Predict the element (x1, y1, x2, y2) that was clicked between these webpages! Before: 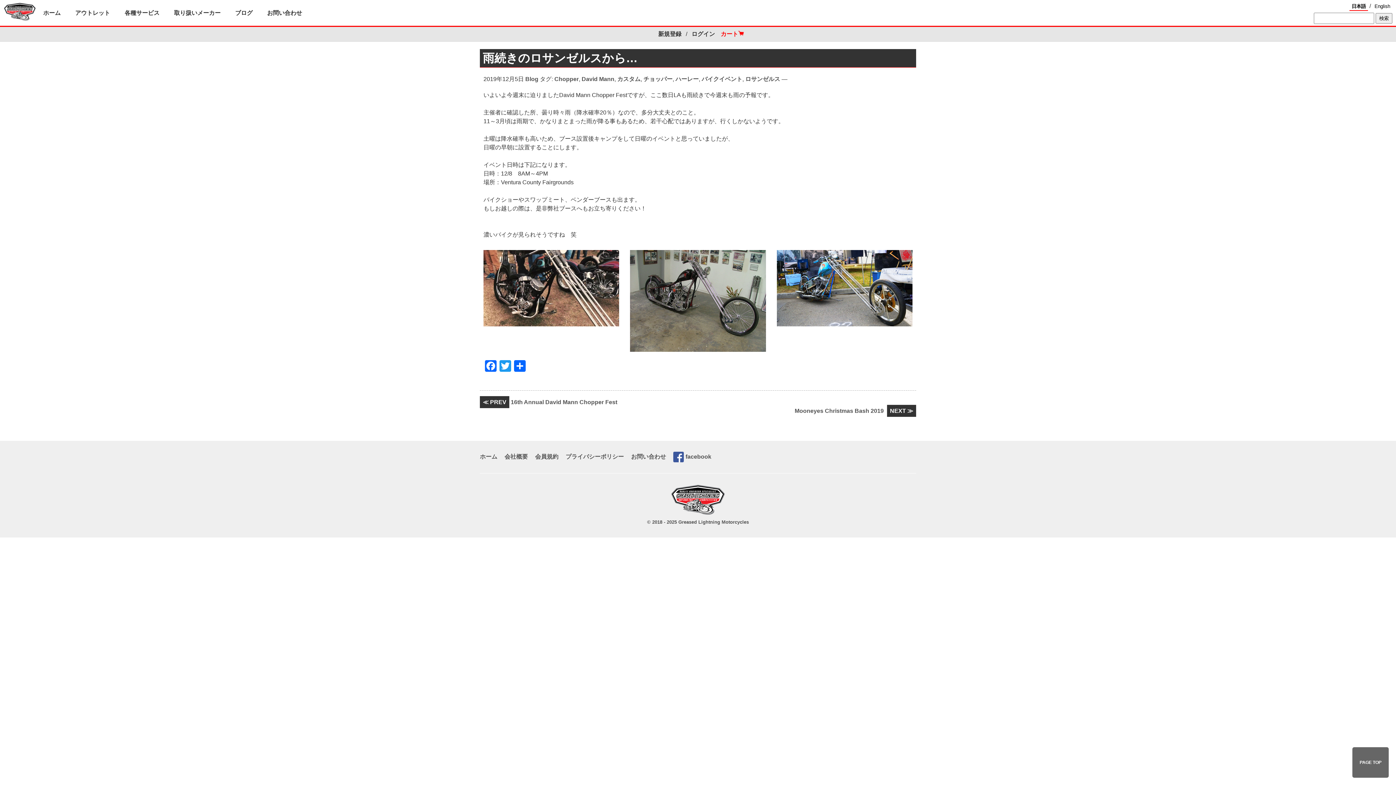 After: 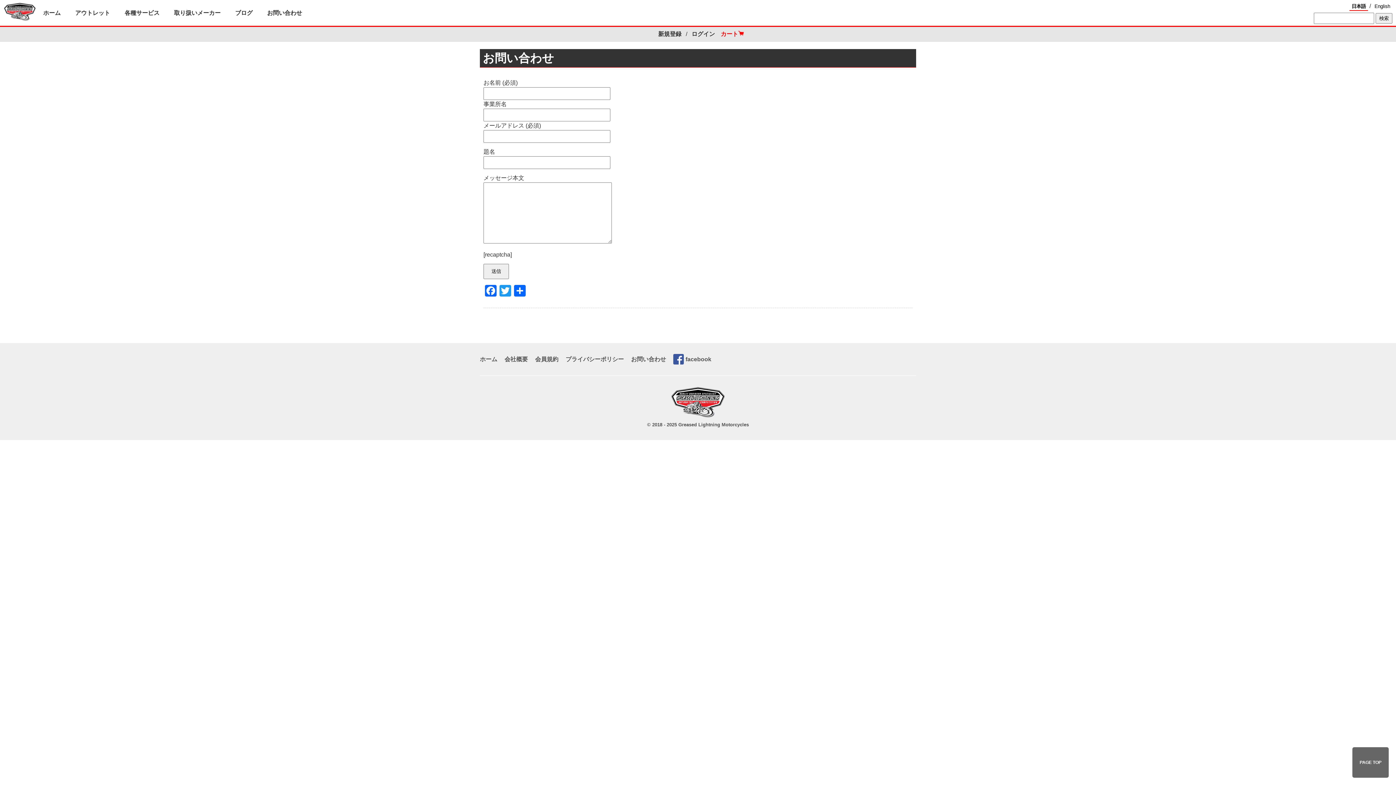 Action: label: お問い合わせ bbox: (259, 6, 309, 19)